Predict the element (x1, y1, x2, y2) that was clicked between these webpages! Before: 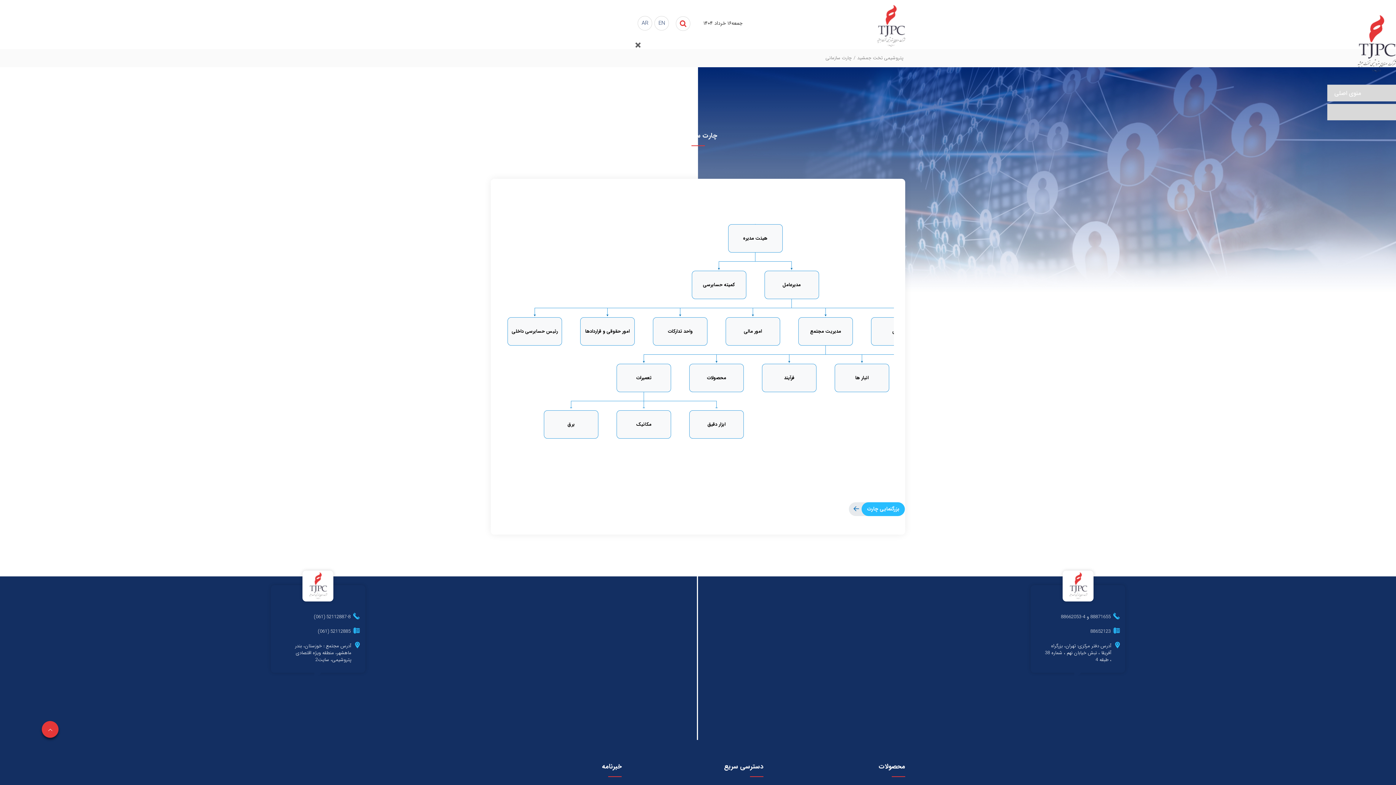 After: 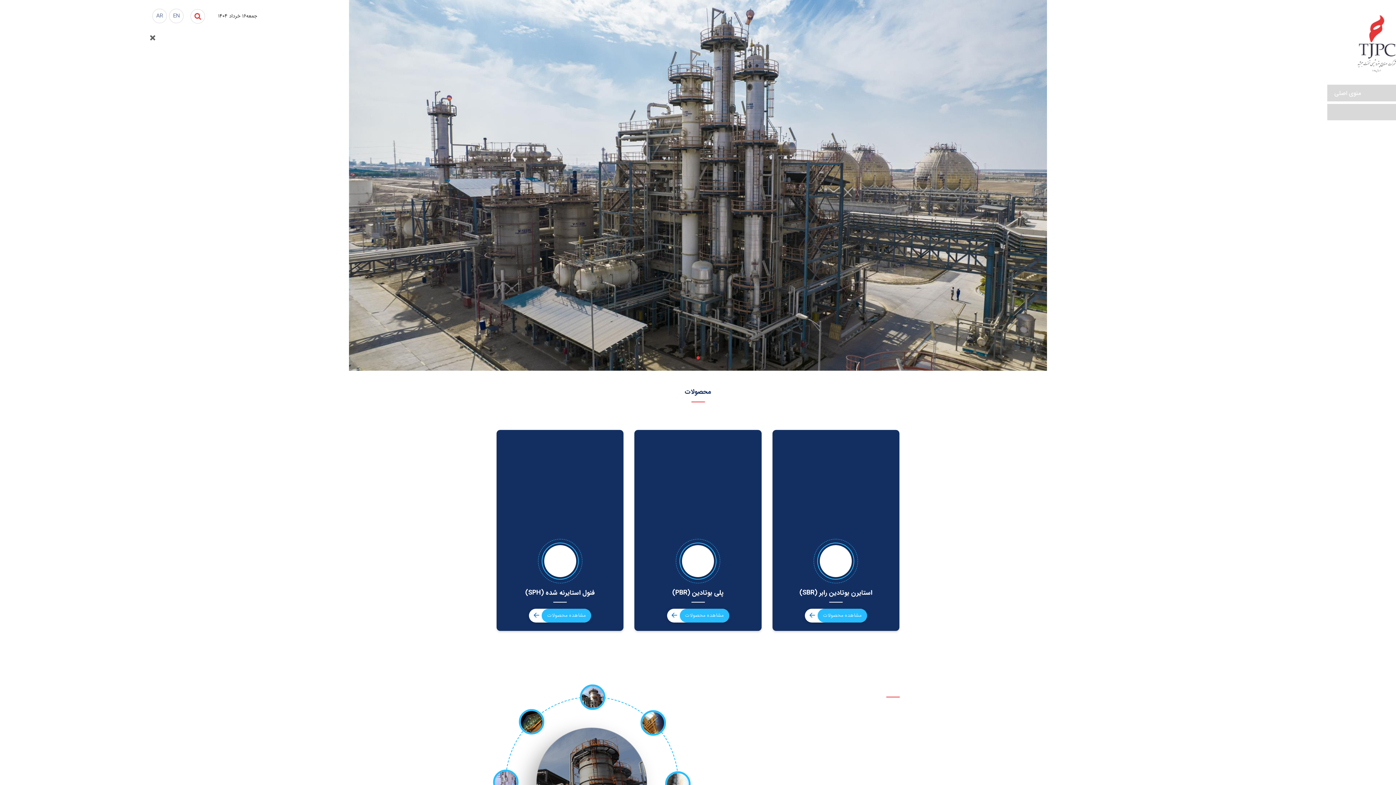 Action: bbox: (748, 5, 905, 47)